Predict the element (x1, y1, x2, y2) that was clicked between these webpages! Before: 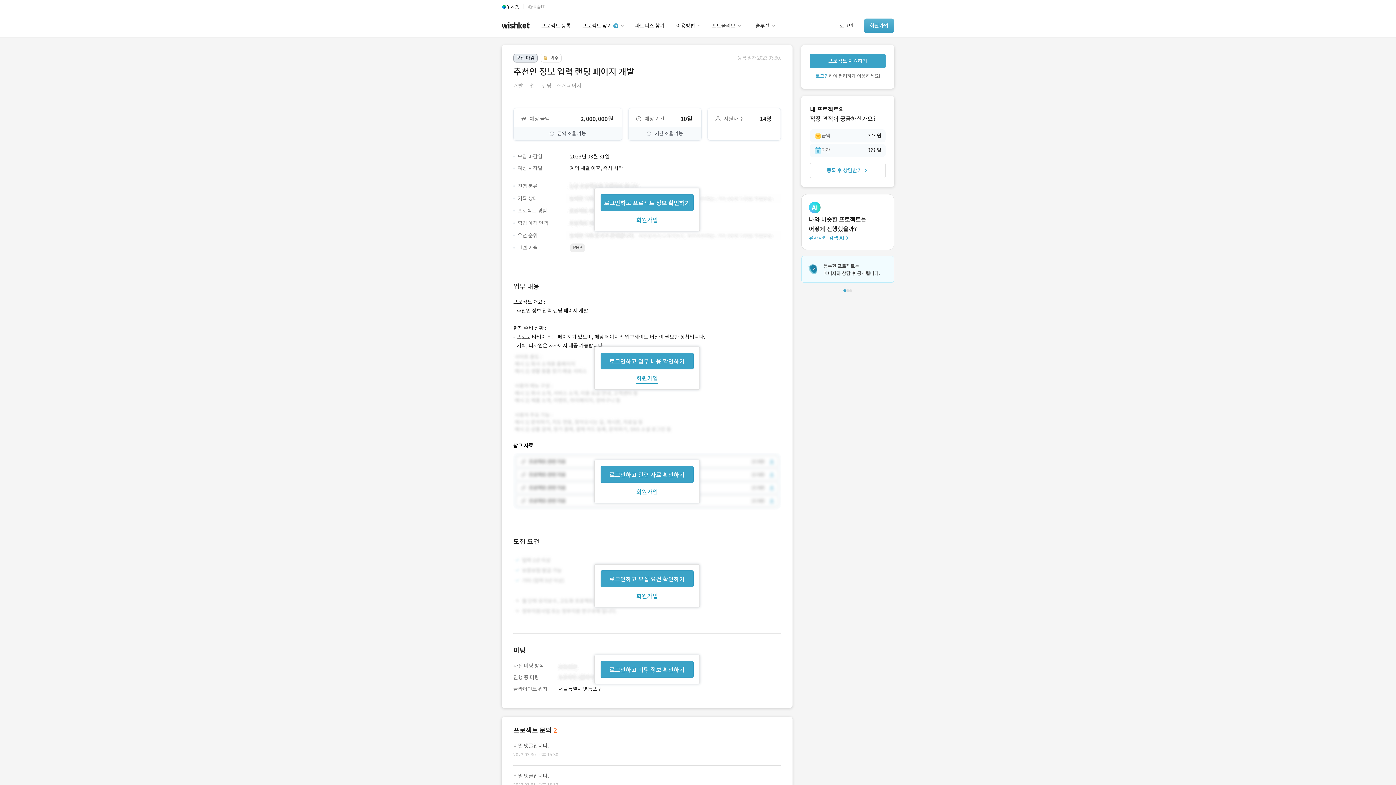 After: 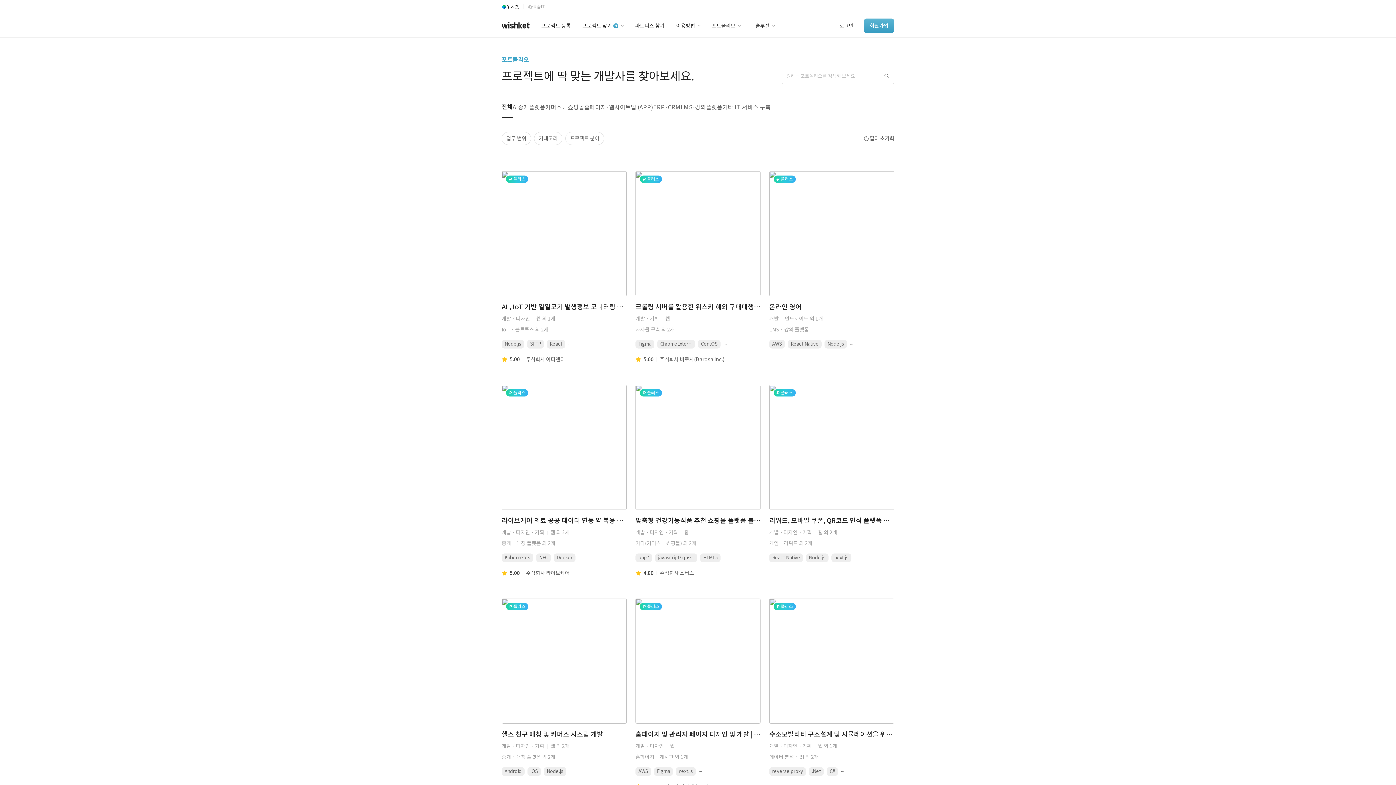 Action: bbox: (706, 14, 746, 37) label: 포트폴리오